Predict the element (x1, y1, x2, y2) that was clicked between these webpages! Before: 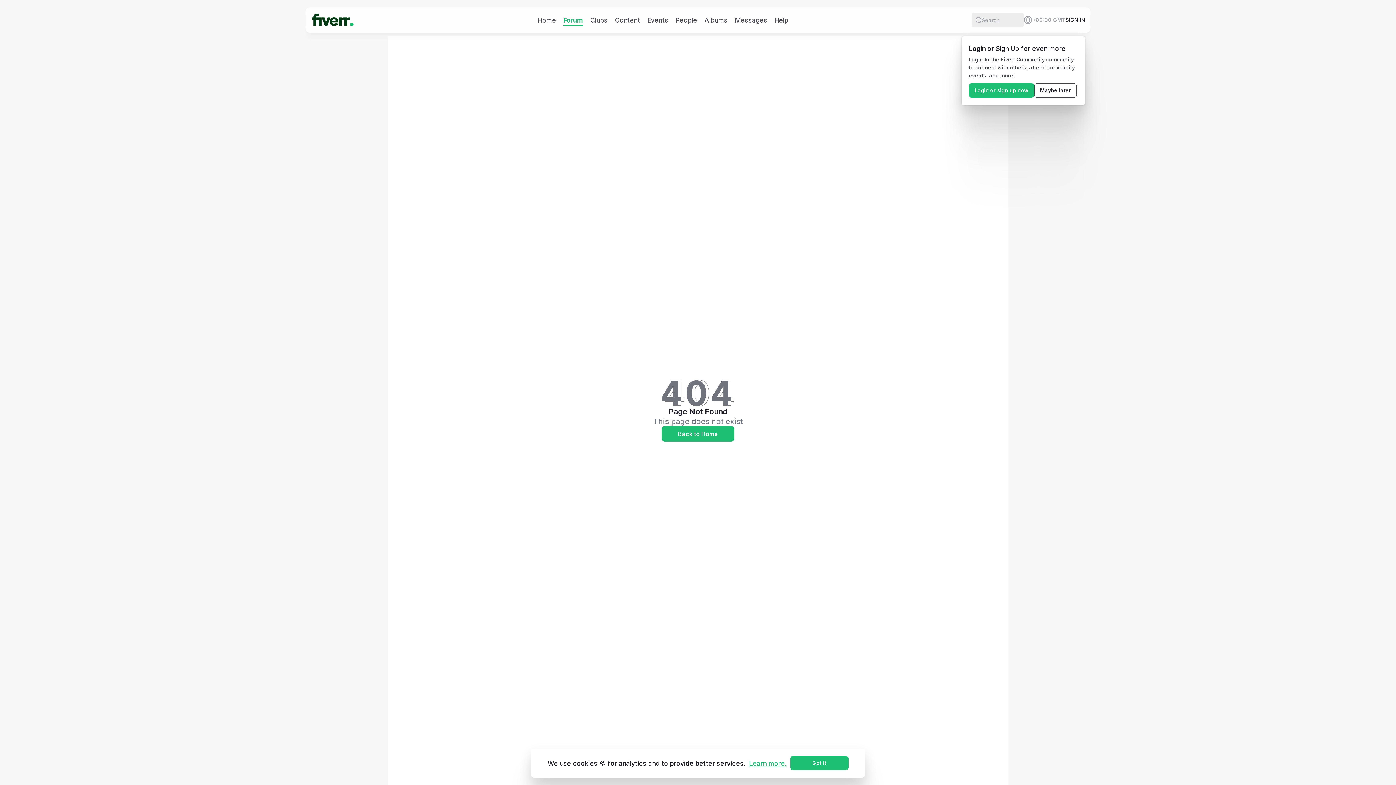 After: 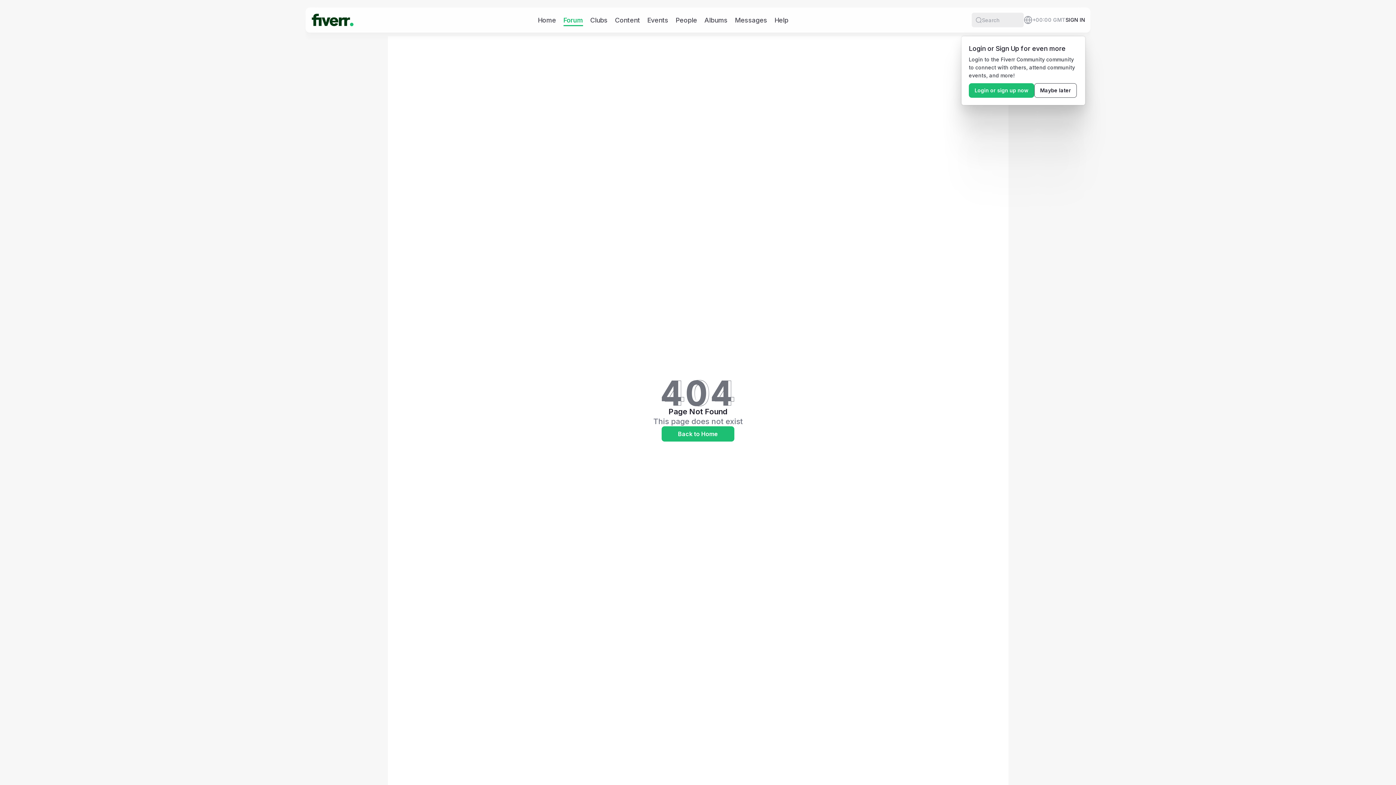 Action: label: Got it bbox: (790, 756, 848, 770)